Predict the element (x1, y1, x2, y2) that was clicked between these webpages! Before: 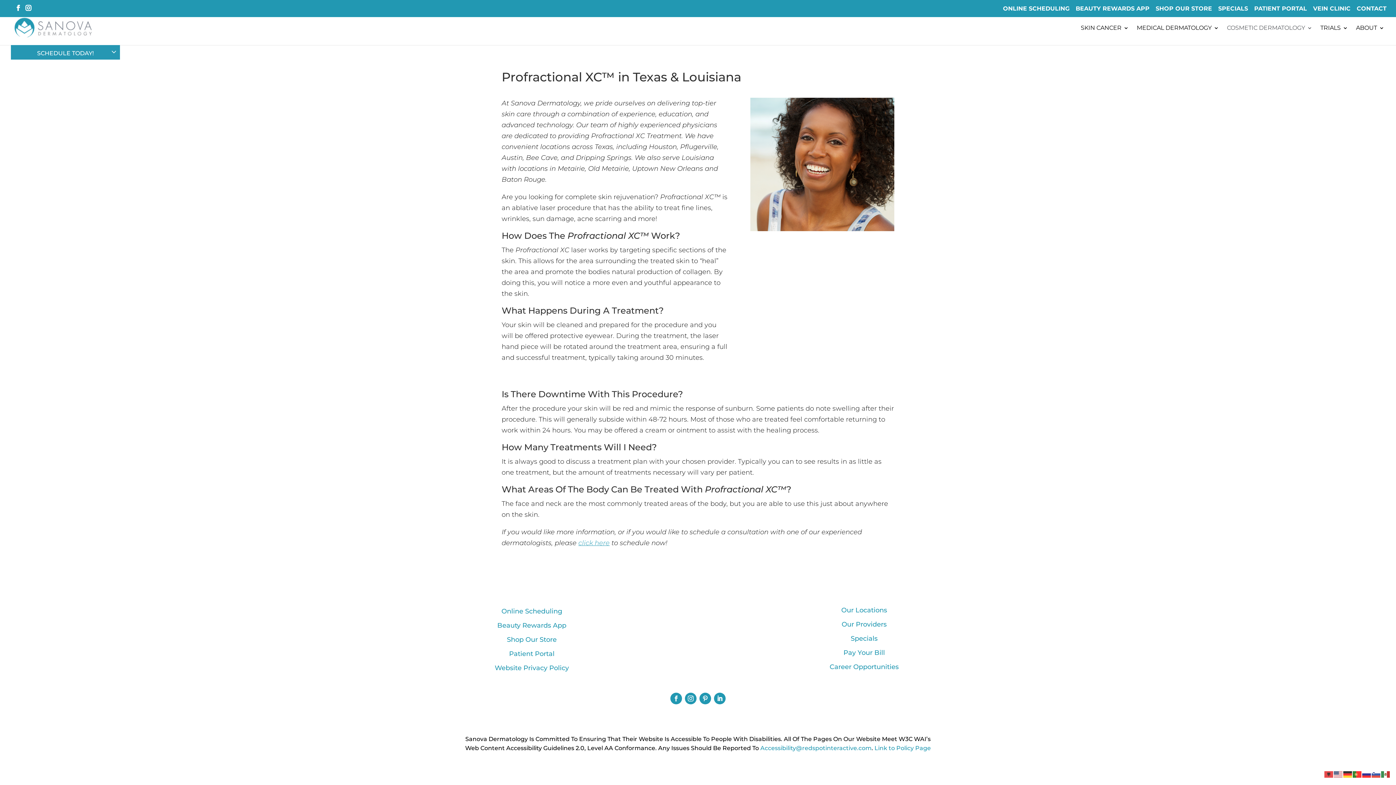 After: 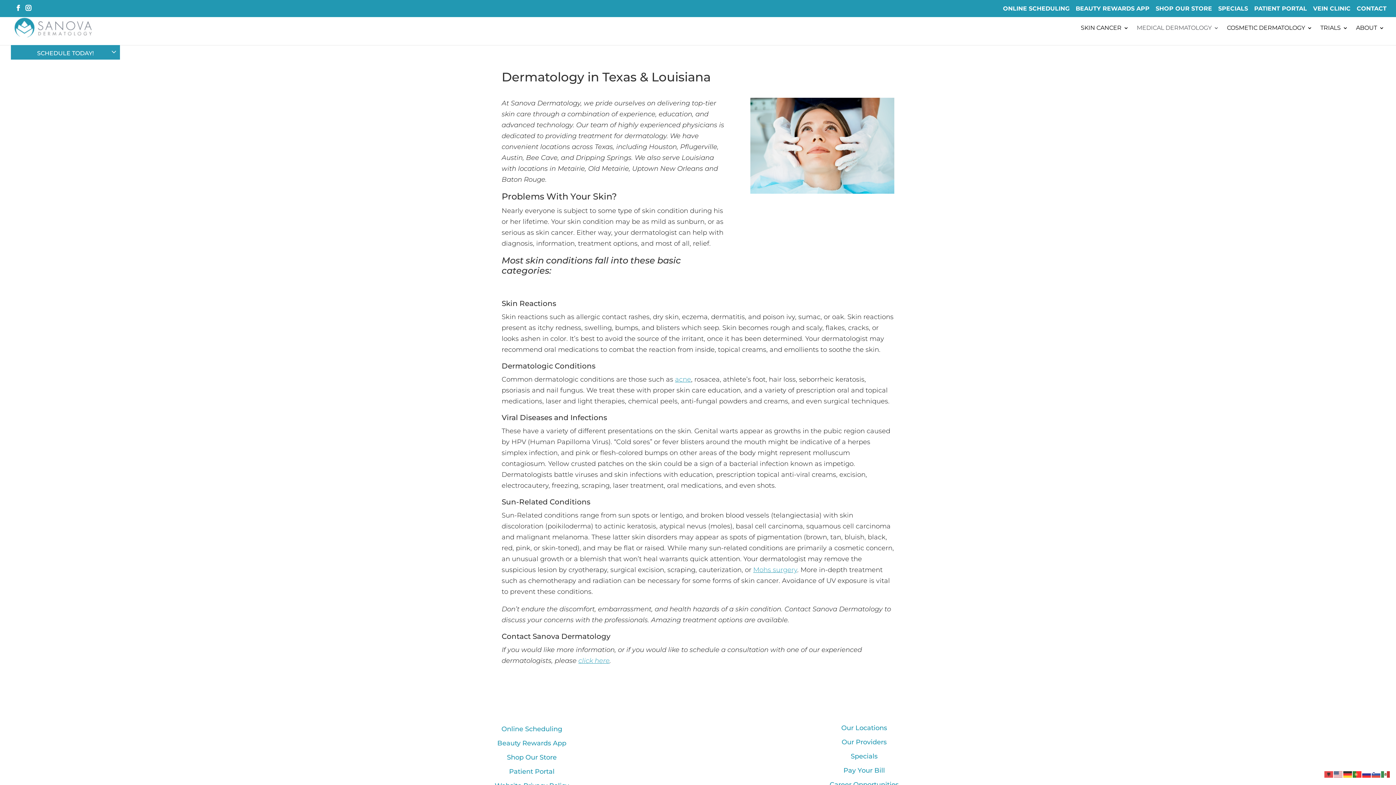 Action: label: MEDICAL DERMATOLOGY bbox: (1137, 25, 1219, 45)